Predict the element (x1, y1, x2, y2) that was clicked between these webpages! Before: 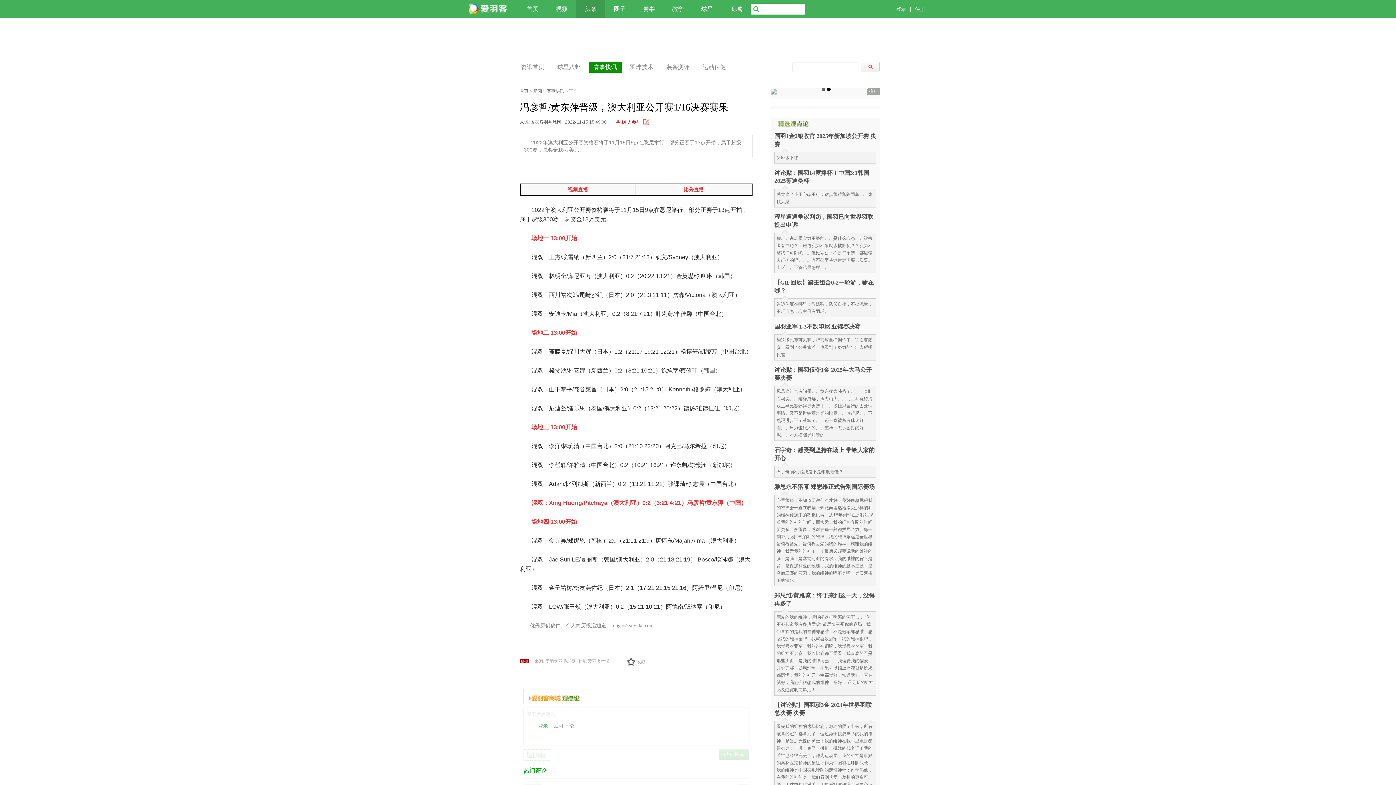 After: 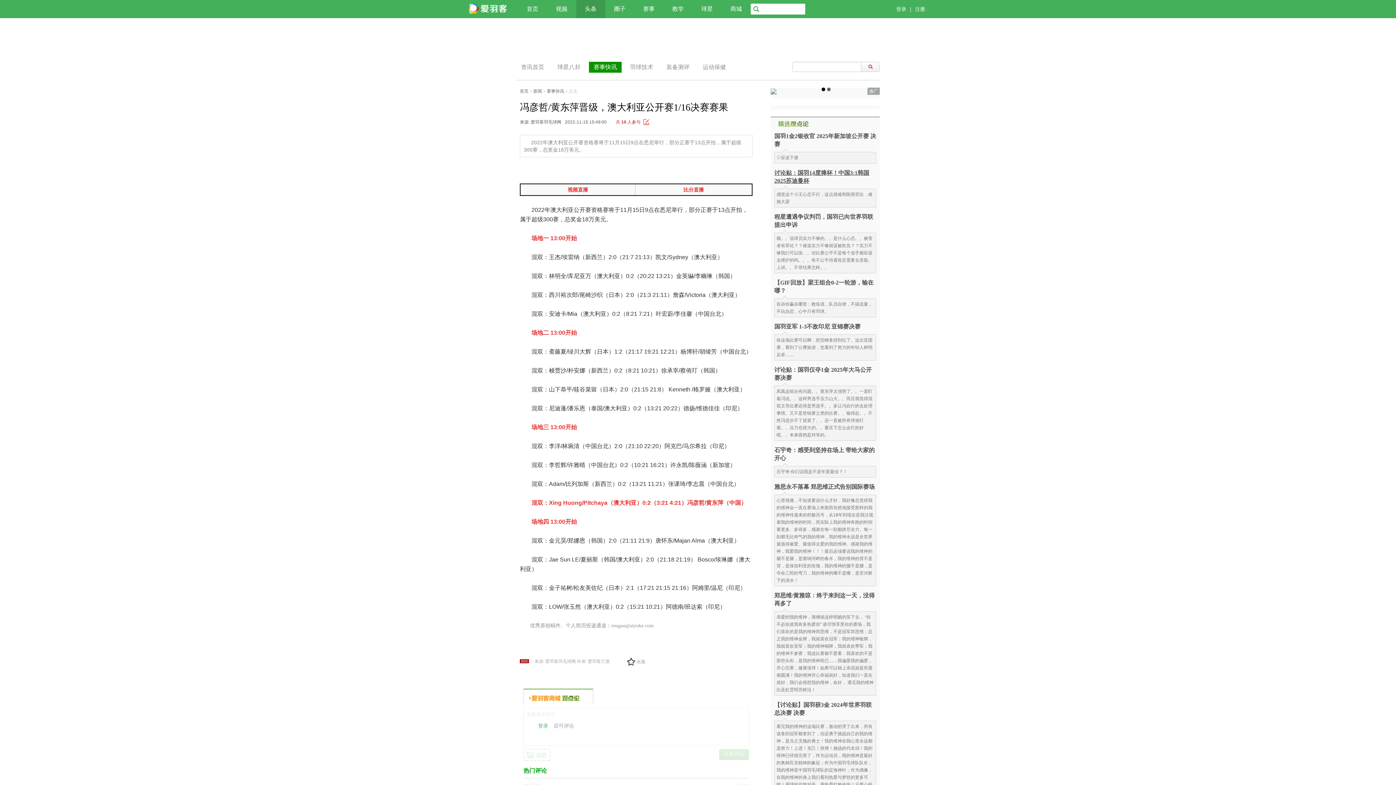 Action: bbox: (774, 169, 876, 185) label: 讨论贴：国羽14度捧杯！中国3:1韩国 2025苏迪曼杯